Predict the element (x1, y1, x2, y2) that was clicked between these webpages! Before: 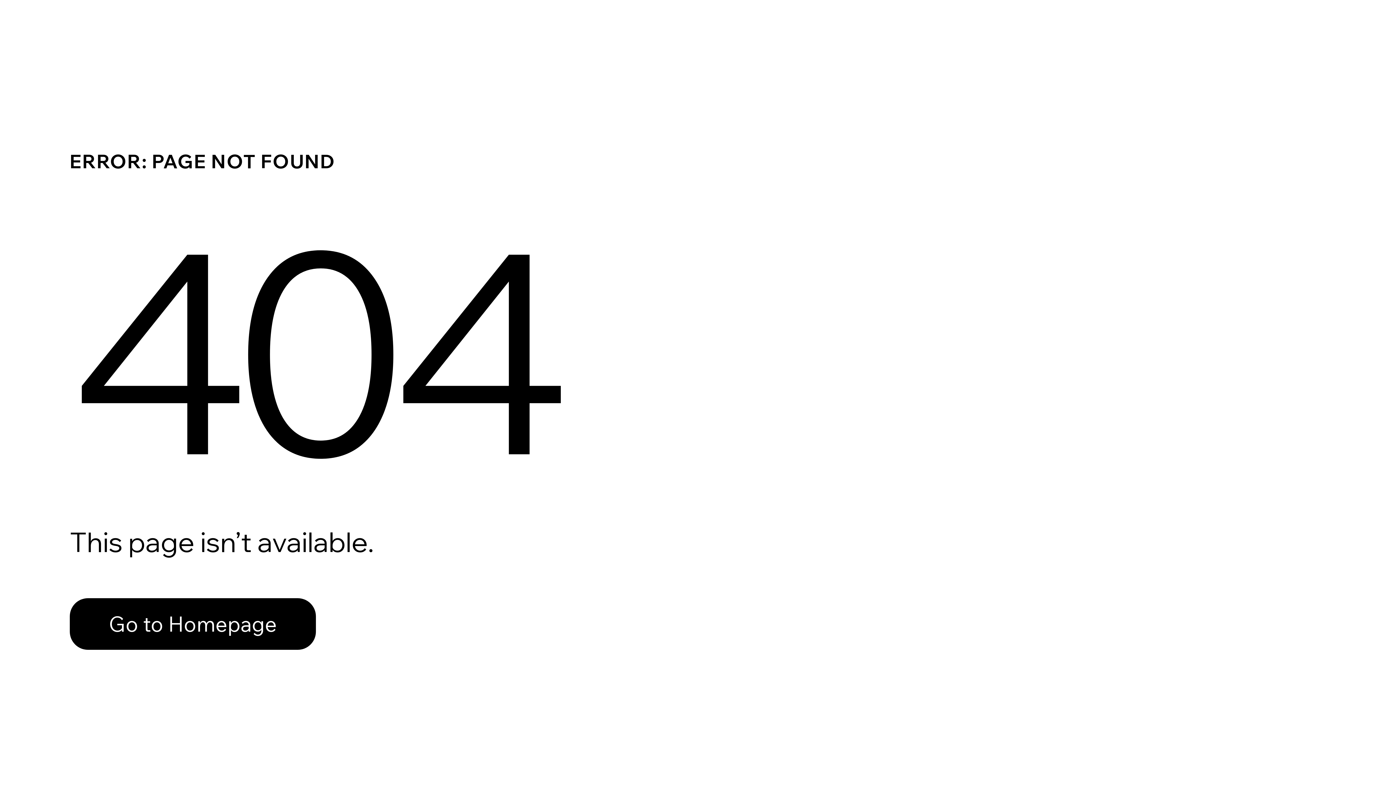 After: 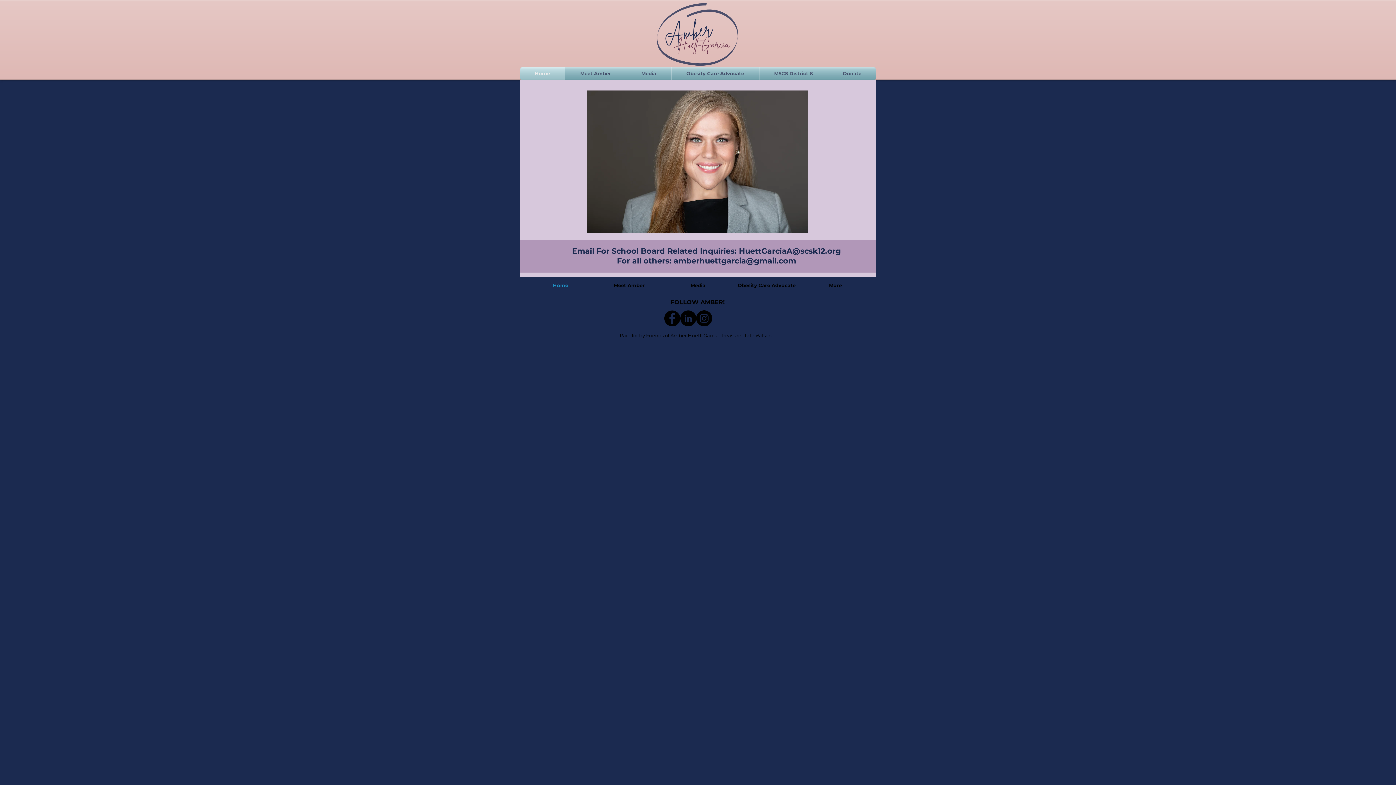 Action: bbox: (69, 582, 768, 659) label: Go to Homepage